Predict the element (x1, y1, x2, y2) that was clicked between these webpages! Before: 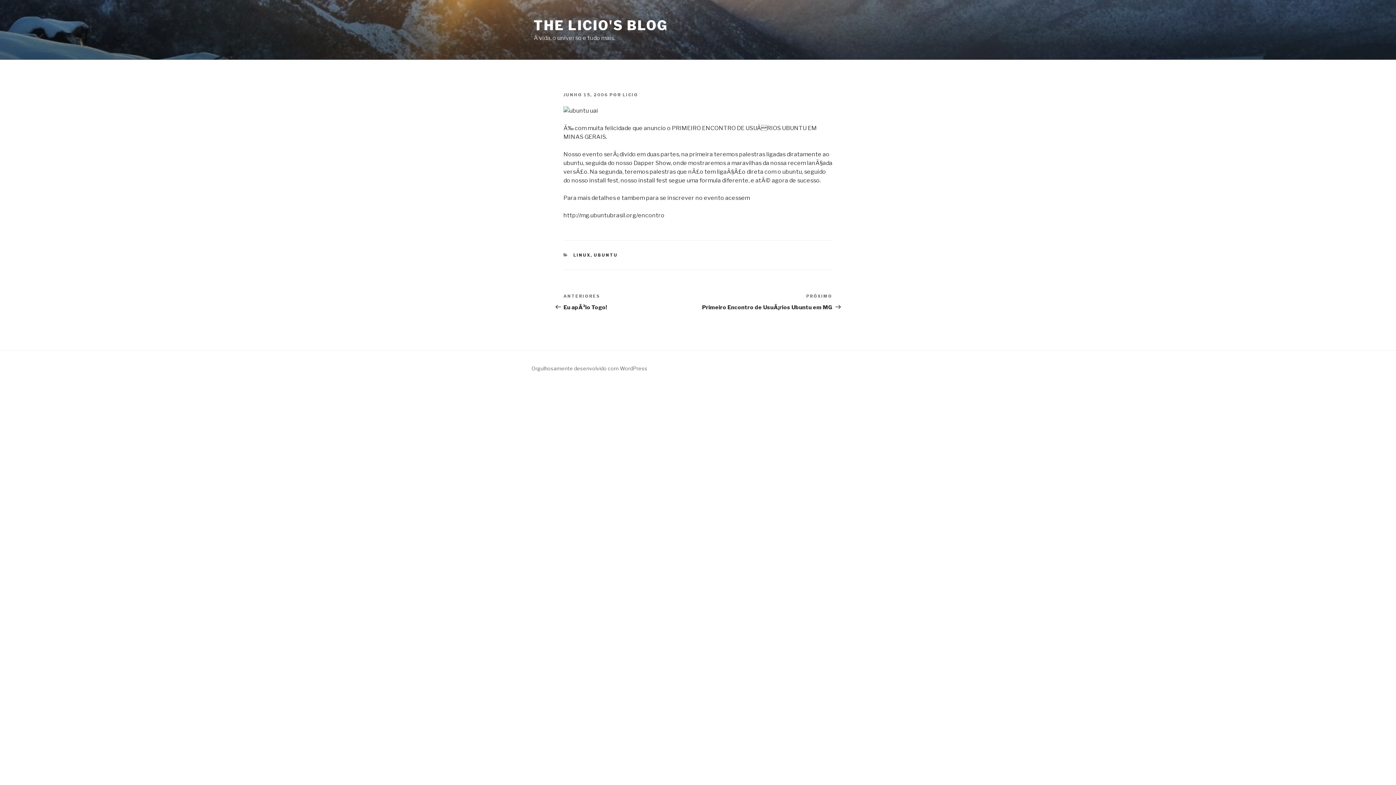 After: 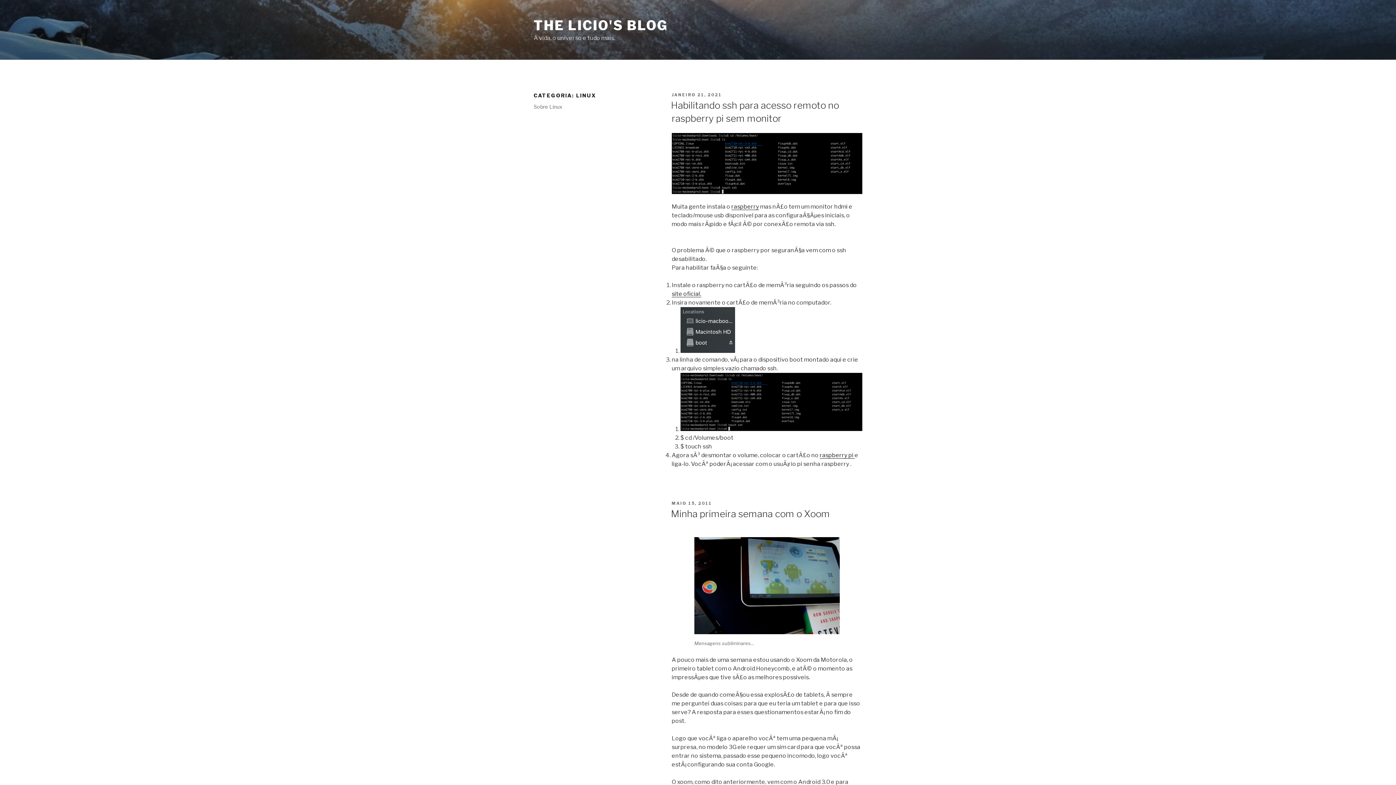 Action: bbox: (573, 252, 590, 257) label: LINUX